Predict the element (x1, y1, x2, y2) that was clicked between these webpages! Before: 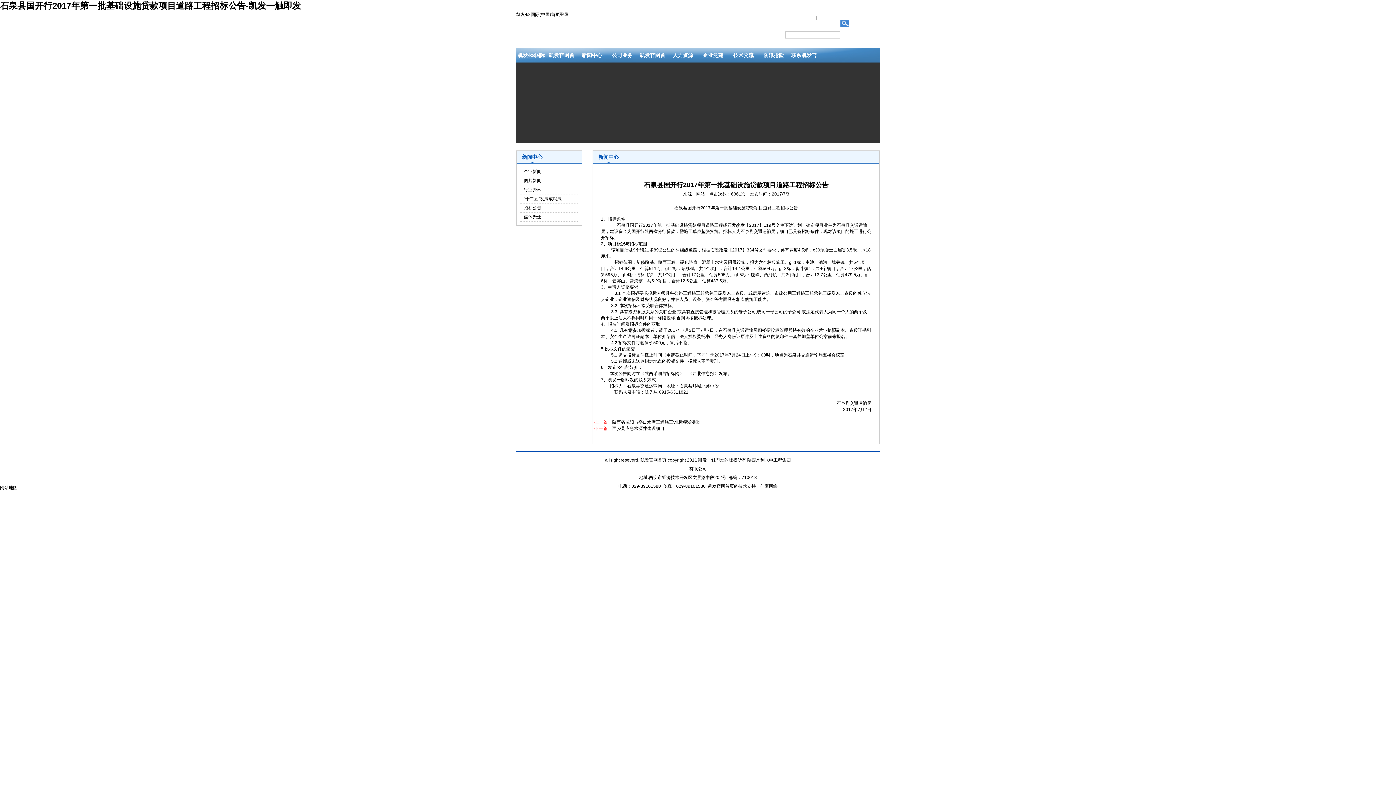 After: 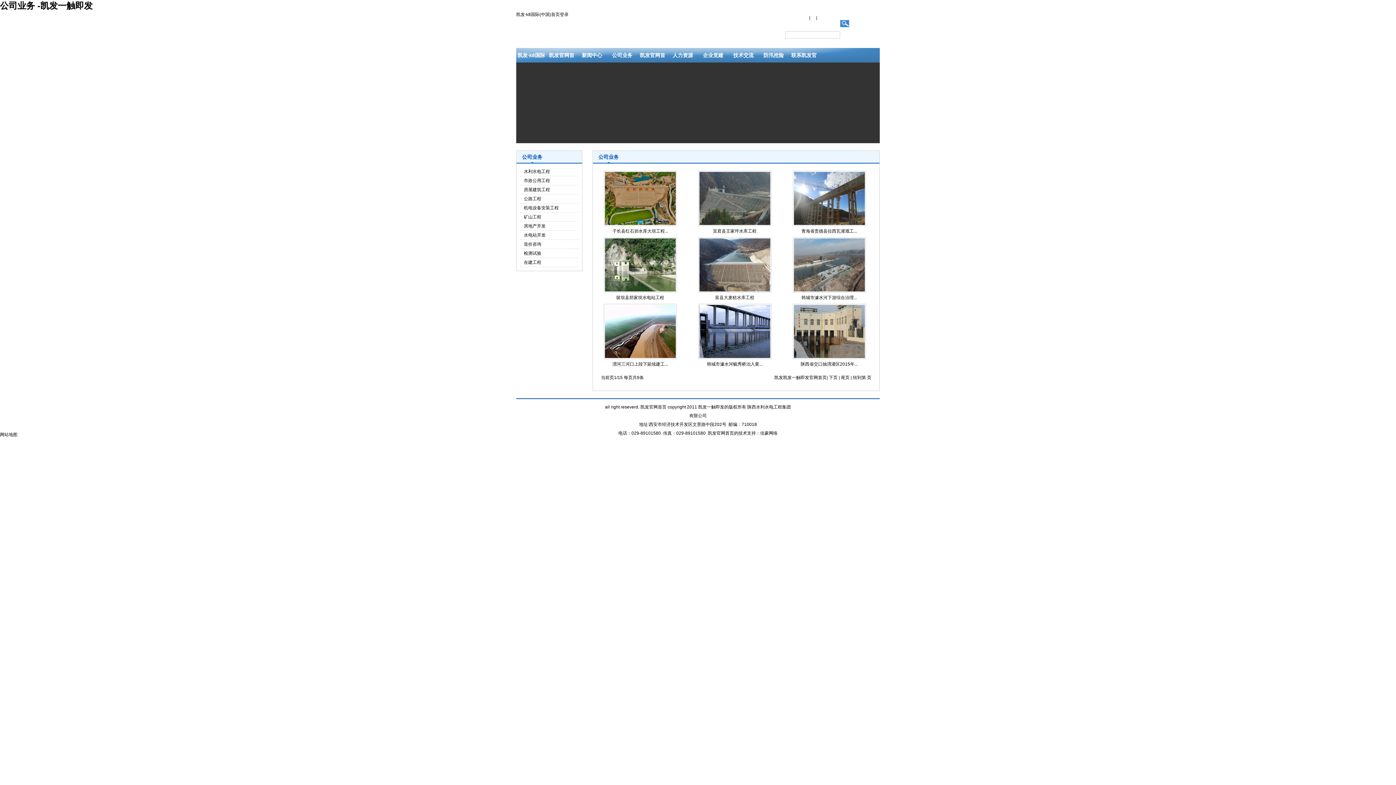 Action: bbox: (607, 48, 637, 62) label: 公司业务